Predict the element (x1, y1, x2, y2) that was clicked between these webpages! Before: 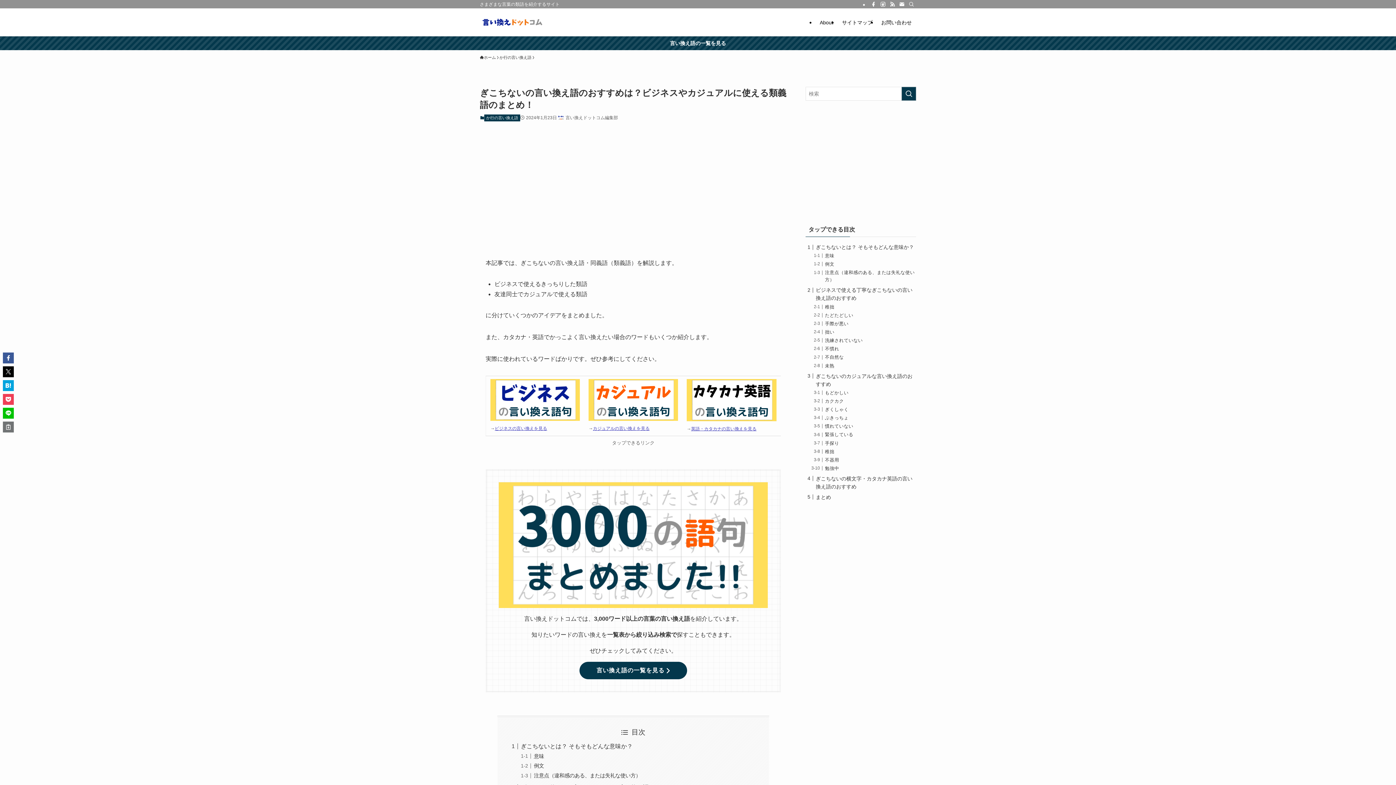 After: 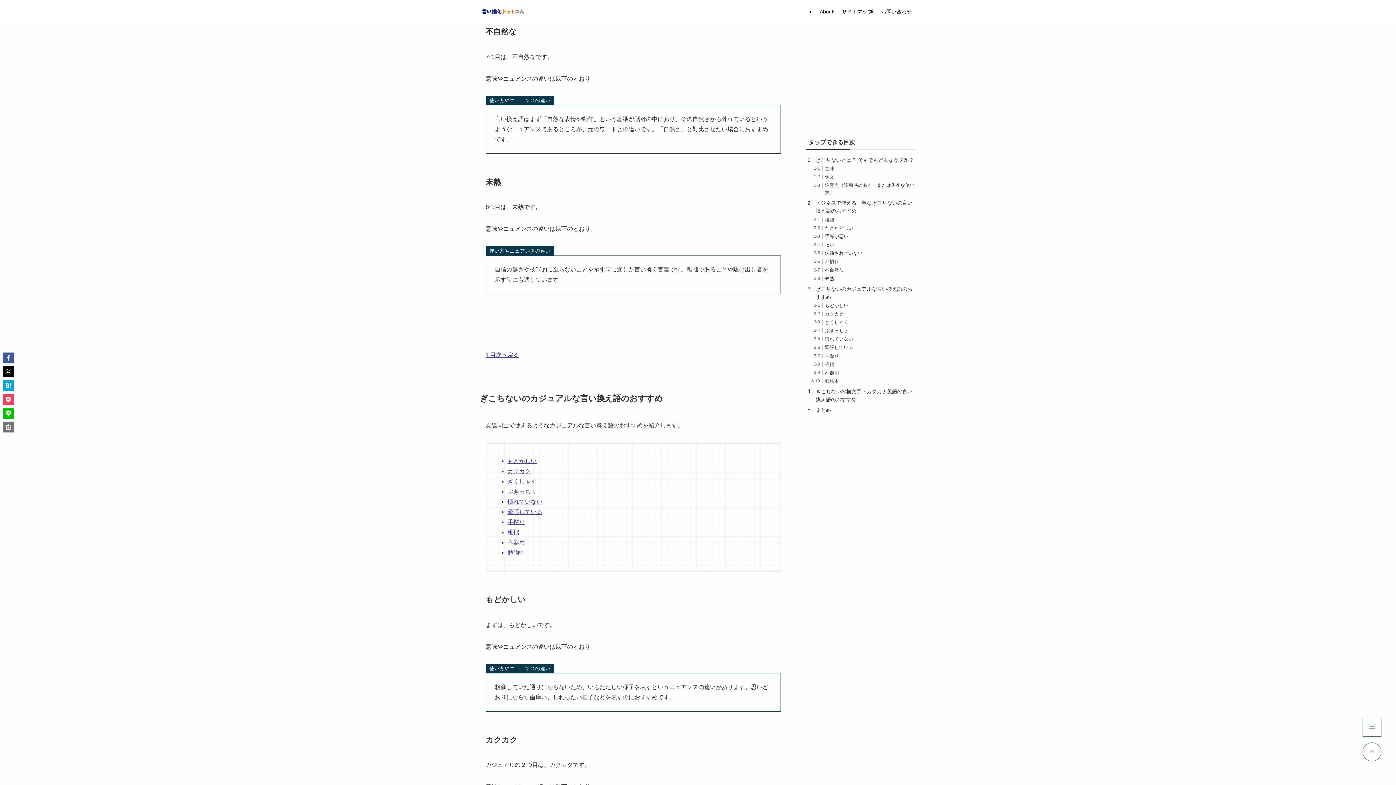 Action: label: 不自然な bbox: (825, 355, 844, 360)